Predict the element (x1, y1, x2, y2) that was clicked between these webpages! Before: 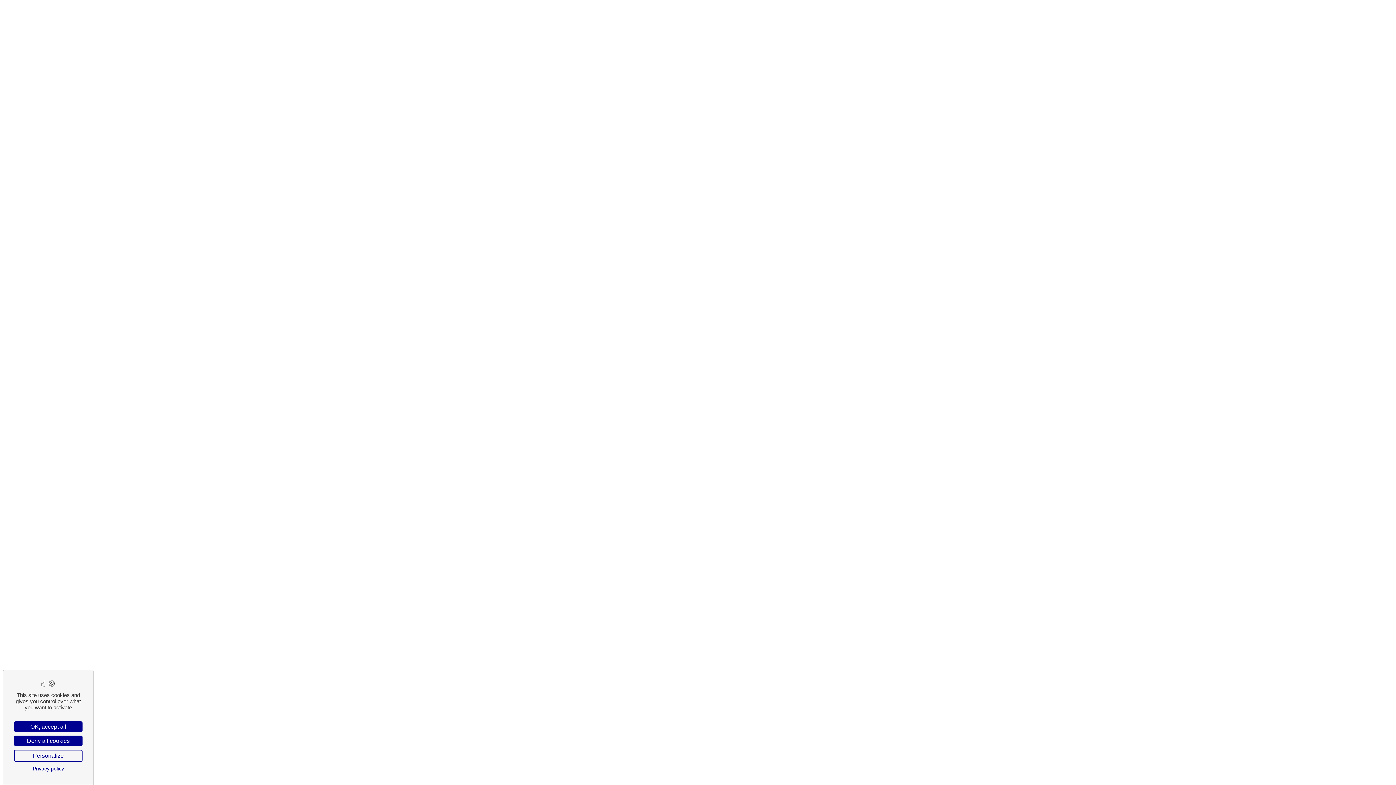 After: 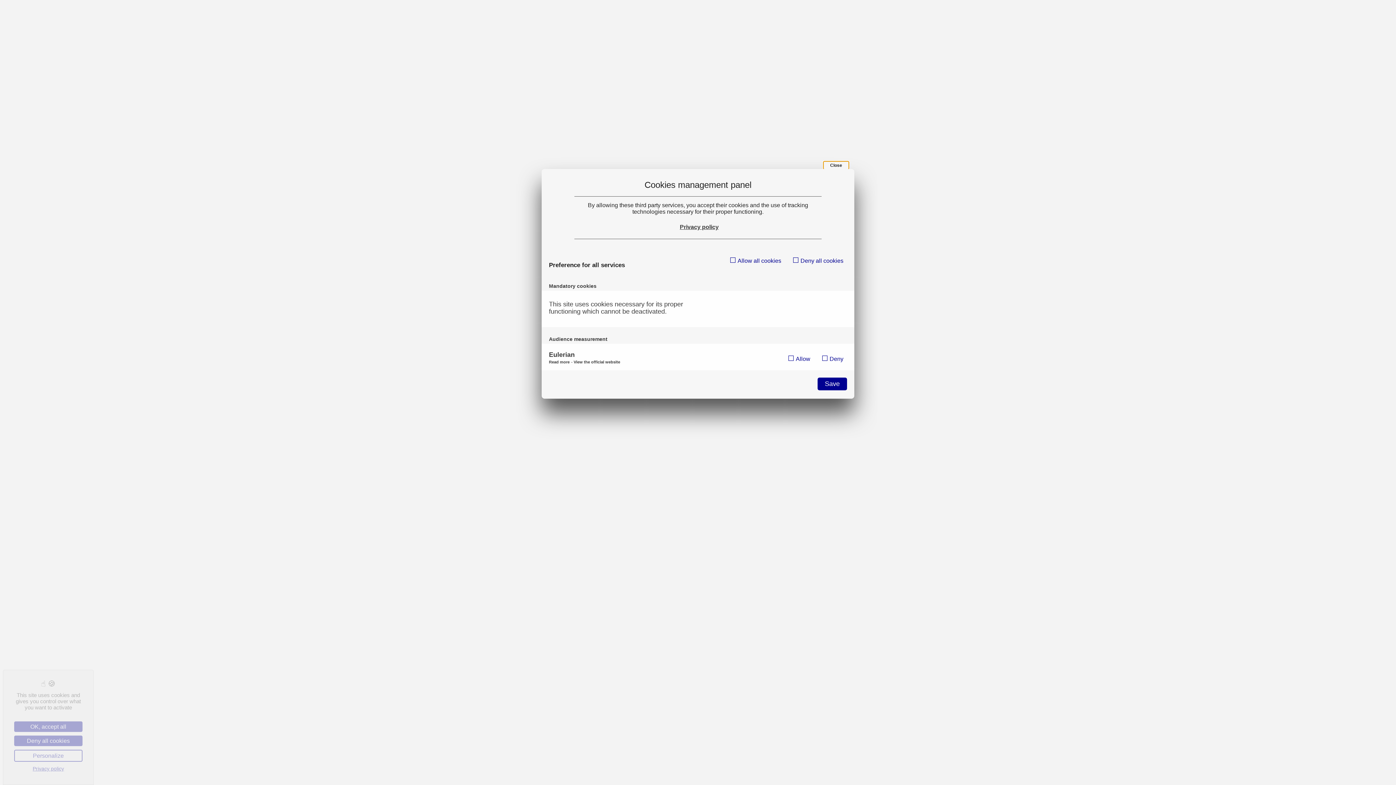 Action: label: Personalize (modal window) bbox: (14, 750, 82, 762)